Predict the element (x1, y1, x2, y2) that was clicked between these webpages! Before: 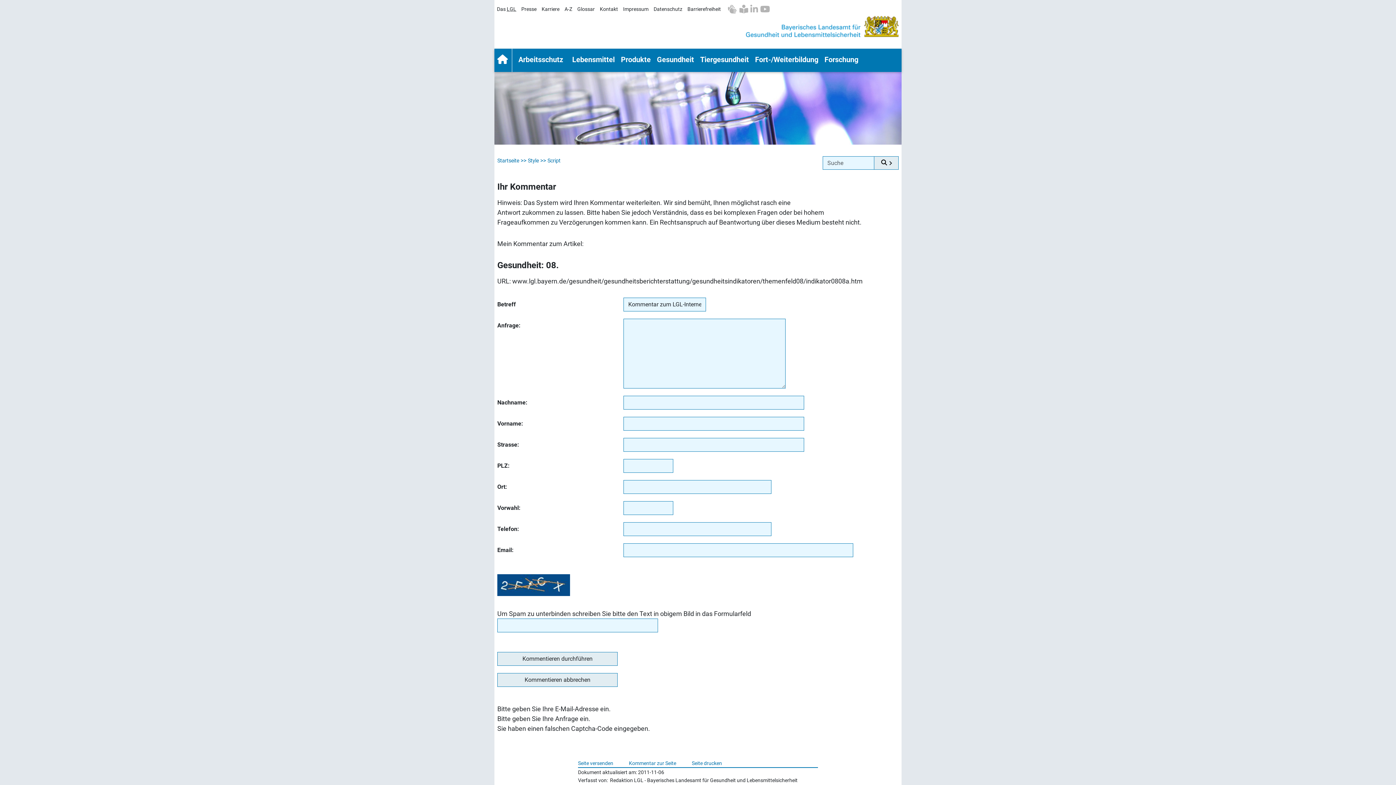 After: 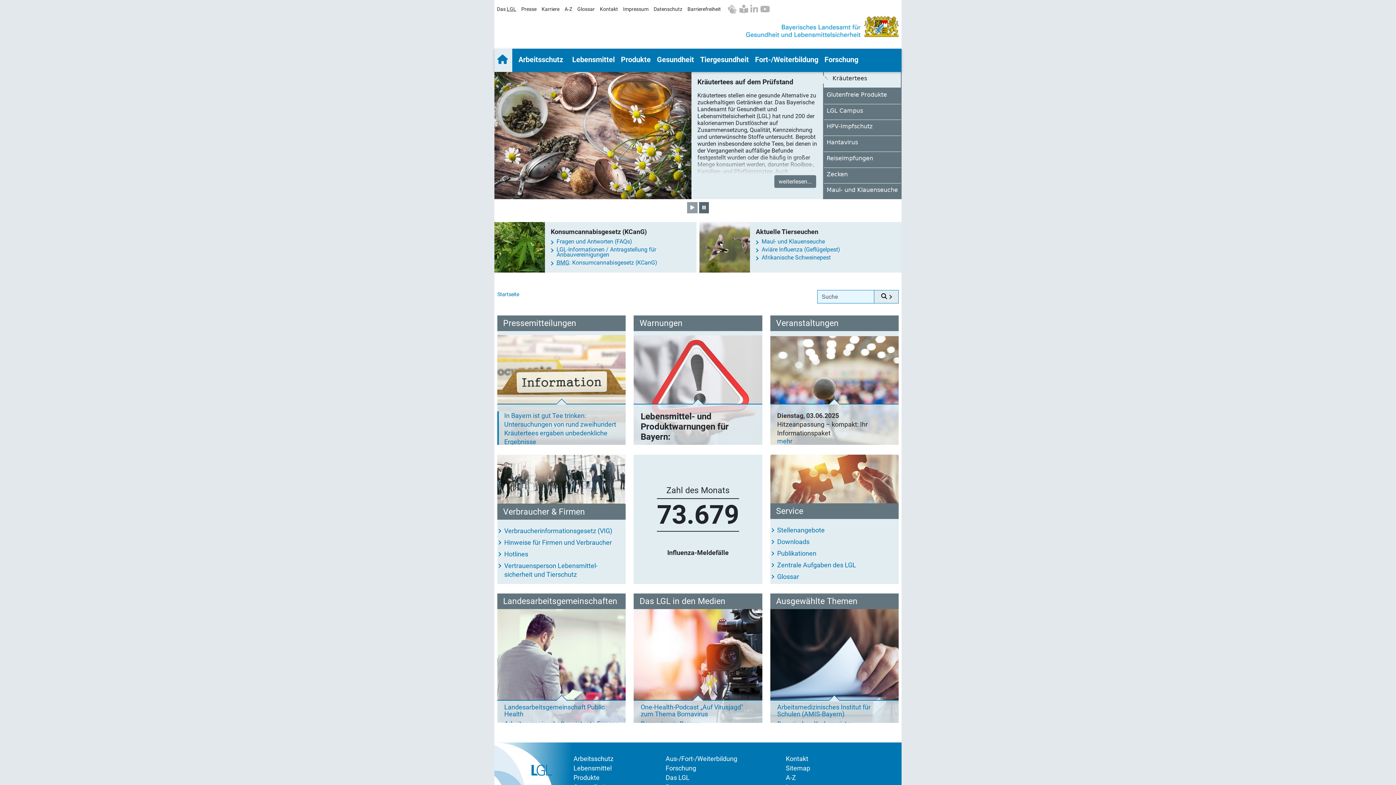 Action: label: Startseite bbox: (494, 48, 512, 72)